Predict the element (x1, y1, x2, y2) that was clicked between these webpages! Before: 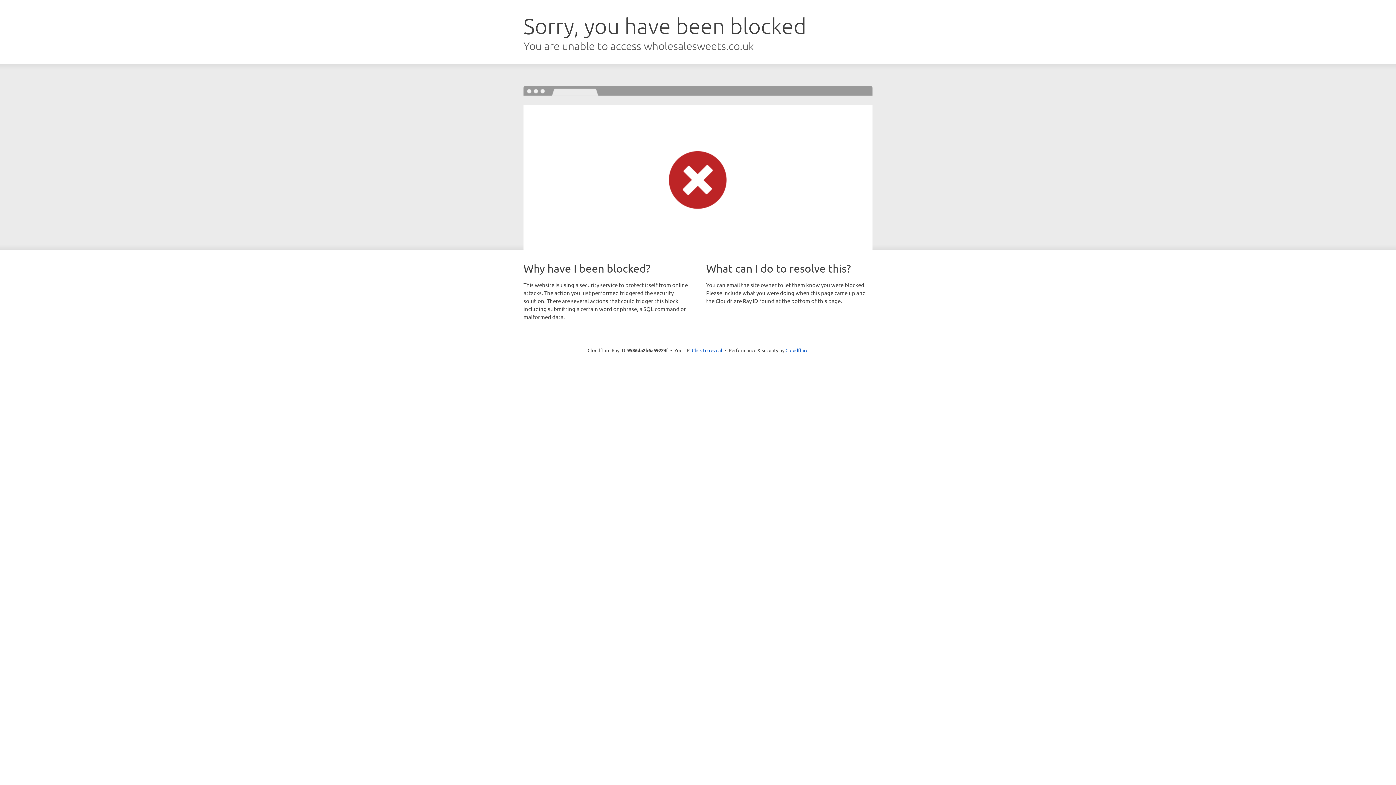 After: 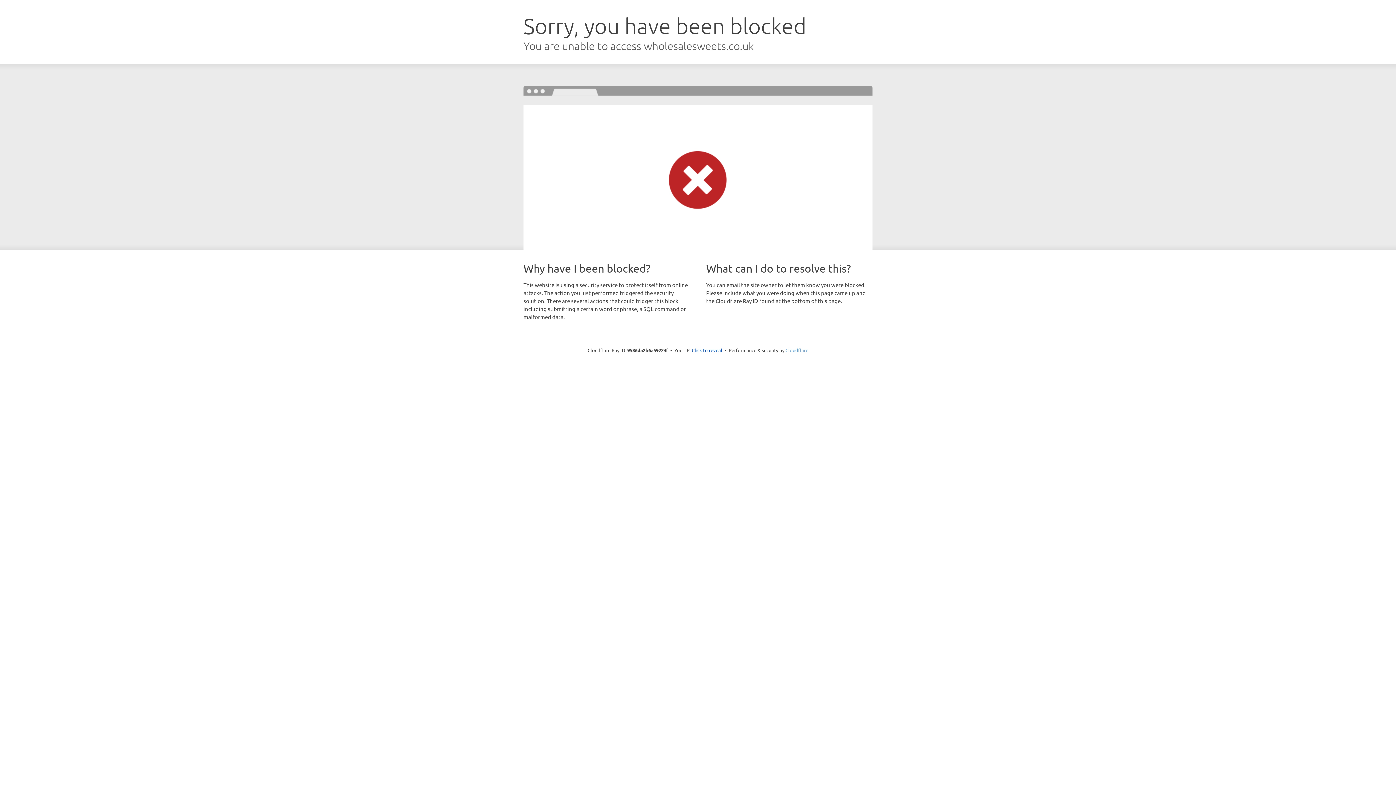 Action: bbox: (785, 347, 808, 353) label: Cloudflare